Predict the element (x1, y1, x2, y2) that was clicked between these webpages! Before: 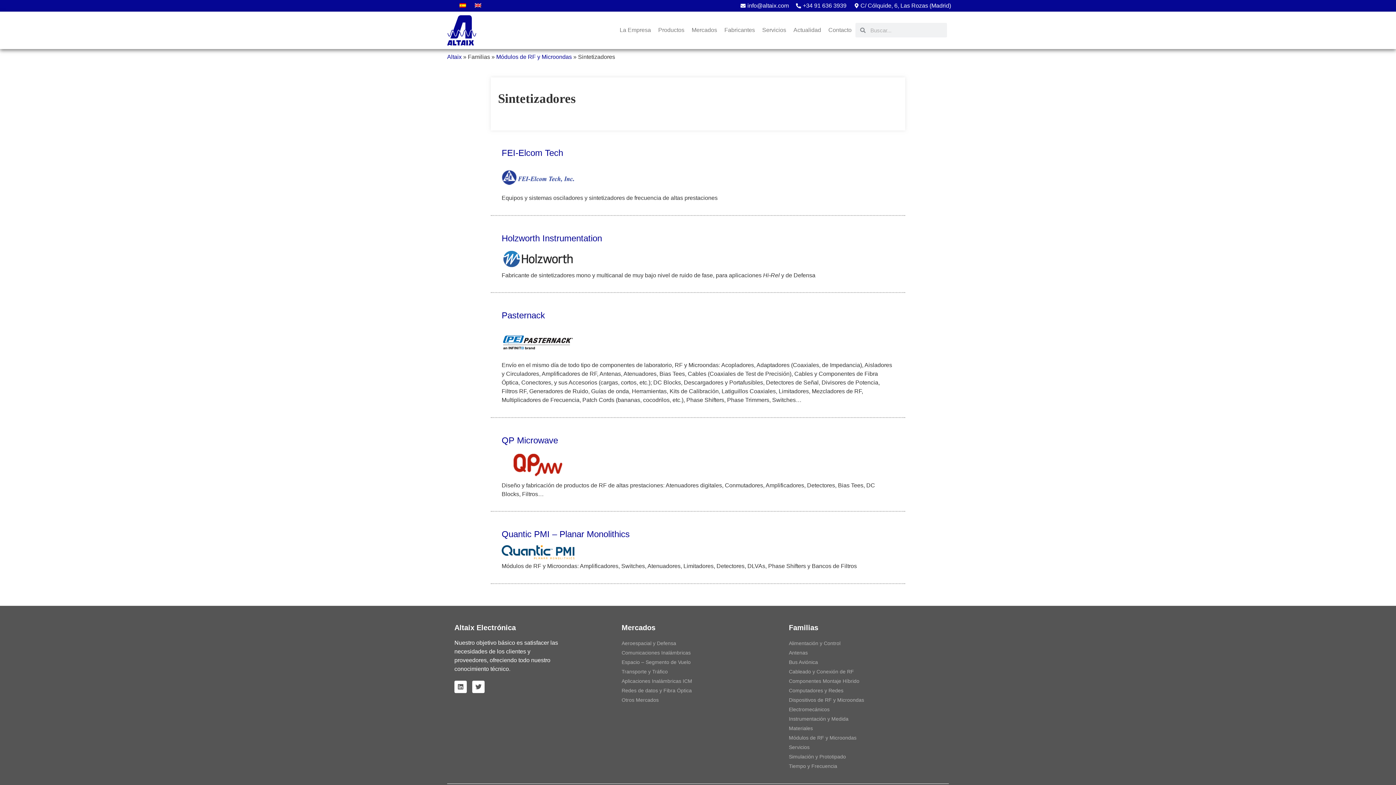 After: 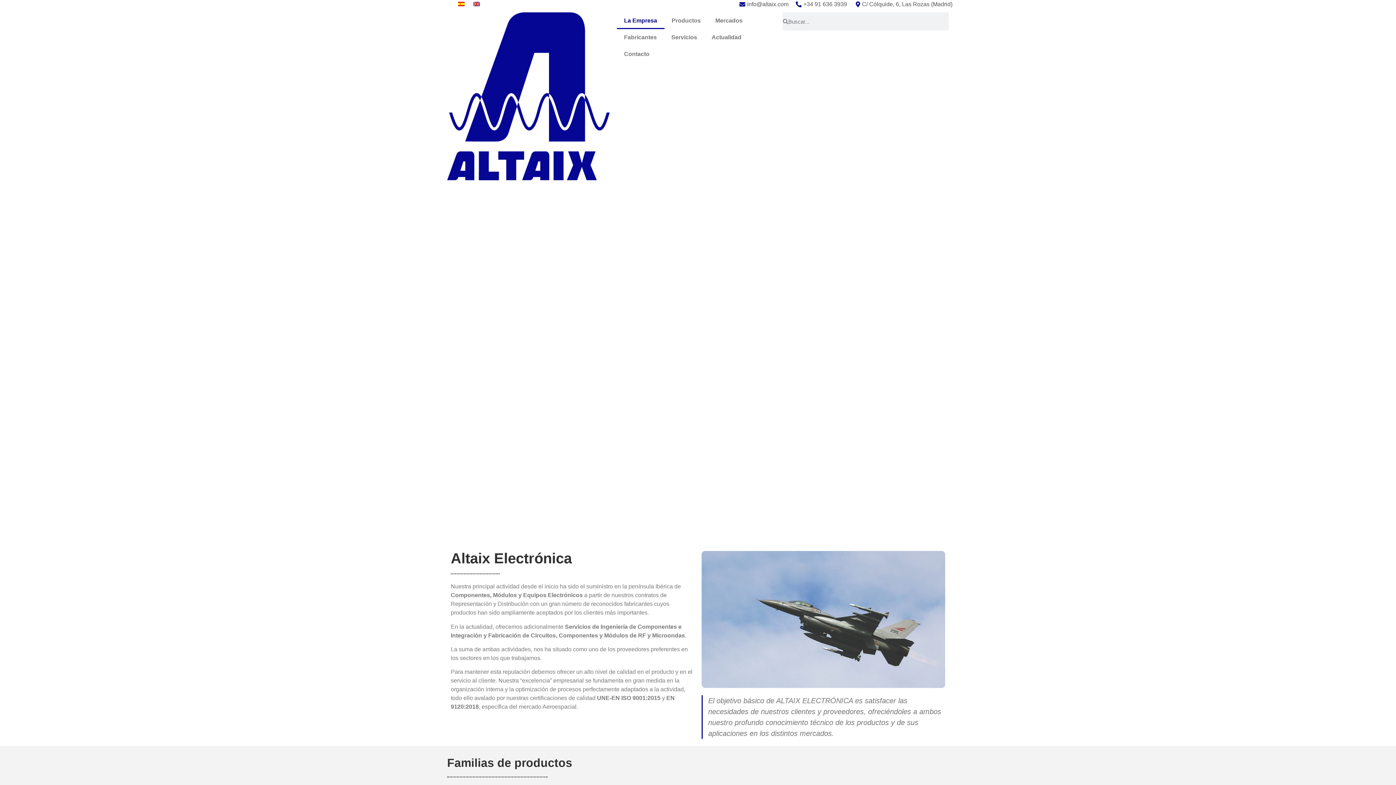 Action: bbox: (447, 15, 476, 45)